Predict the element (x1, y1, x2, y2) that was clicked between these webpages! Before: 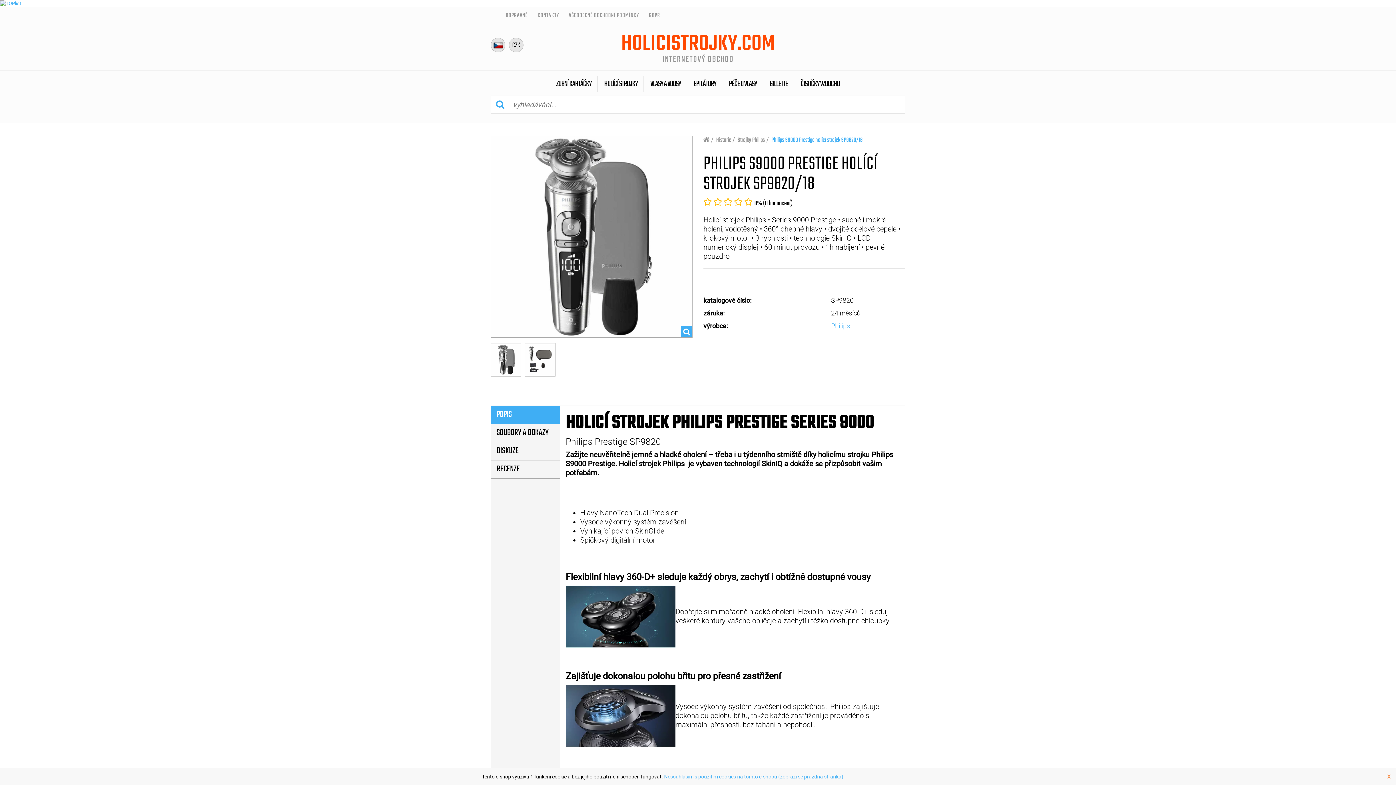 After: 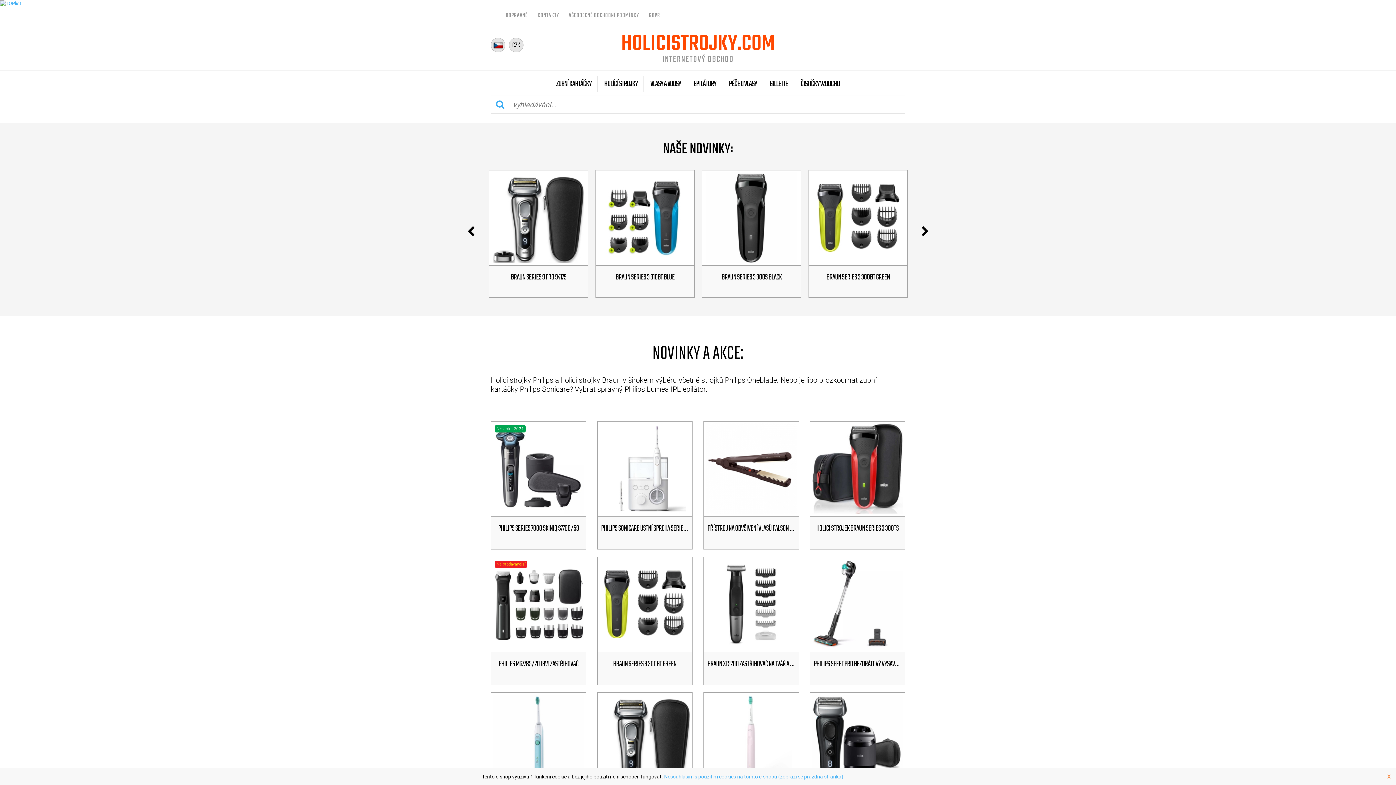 Action: bbox: (703, 135, 709, 144)